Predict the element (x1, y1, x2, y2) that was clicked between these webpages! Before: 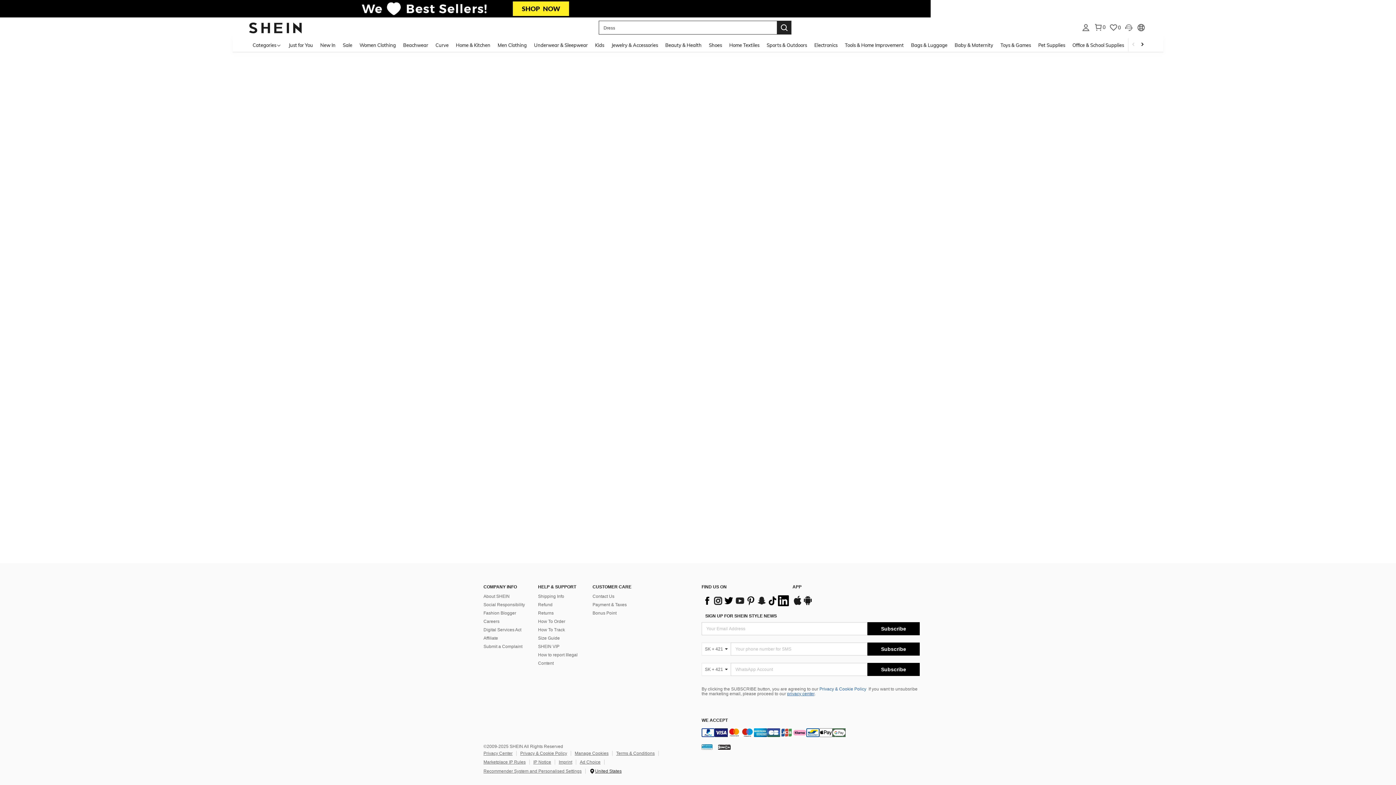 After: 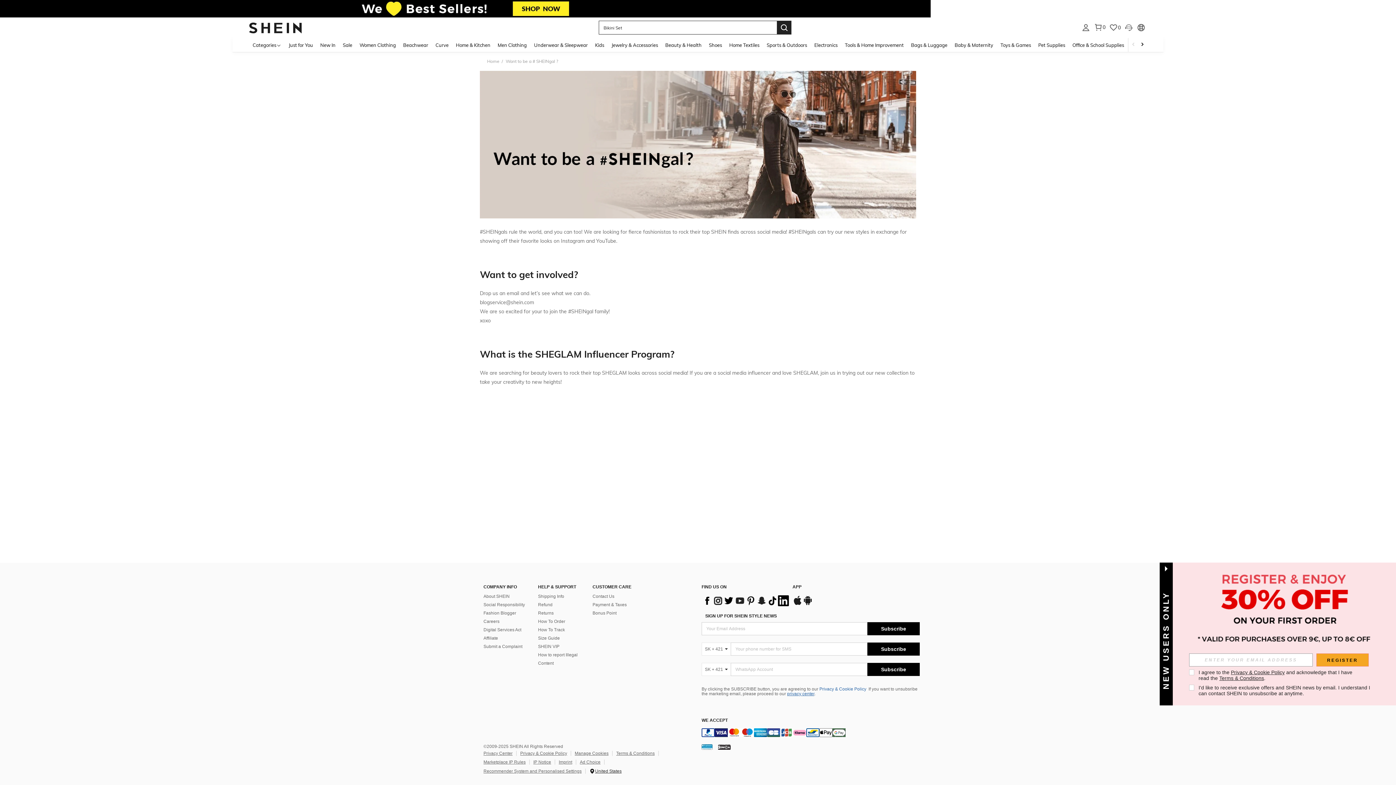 Action: label: Fashion Blogger bbox: (483, 651, 516, 656)